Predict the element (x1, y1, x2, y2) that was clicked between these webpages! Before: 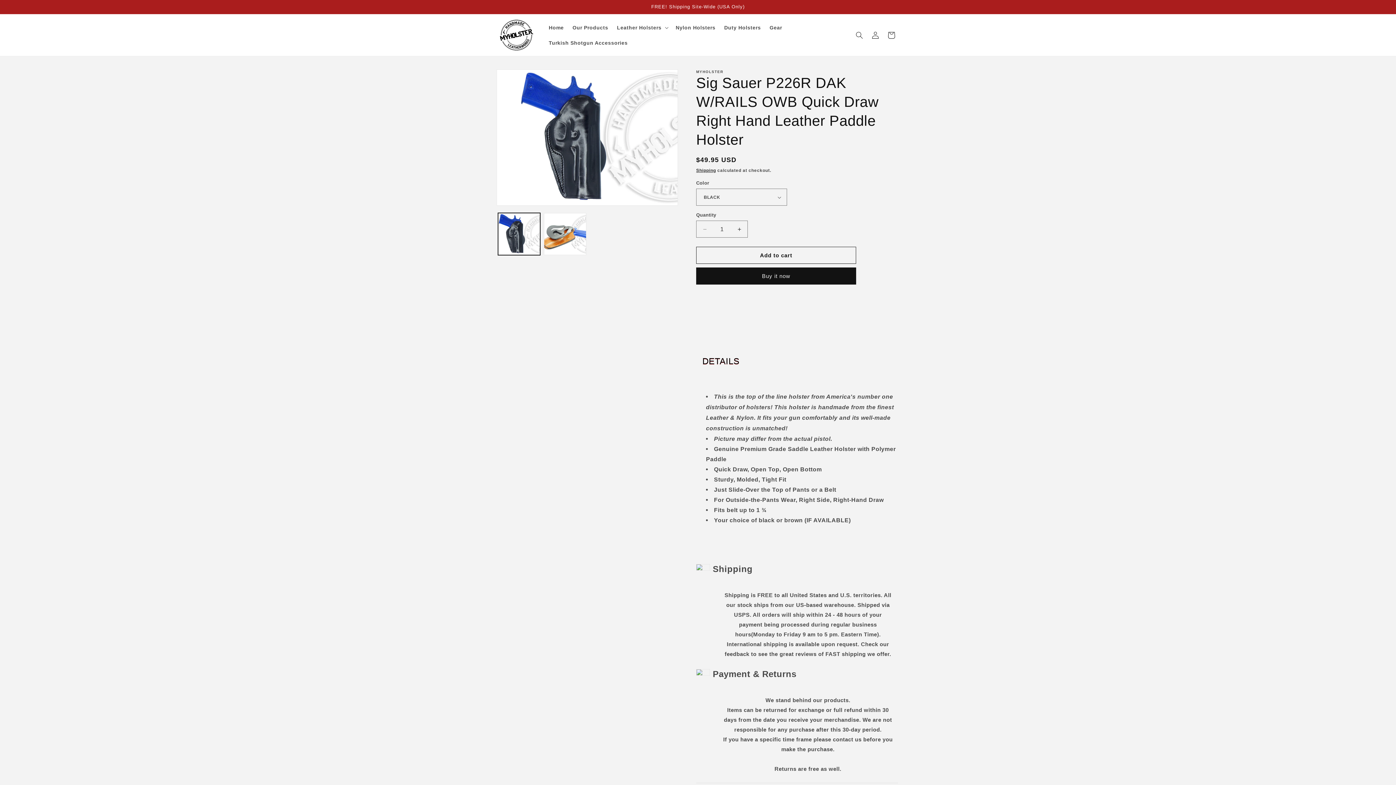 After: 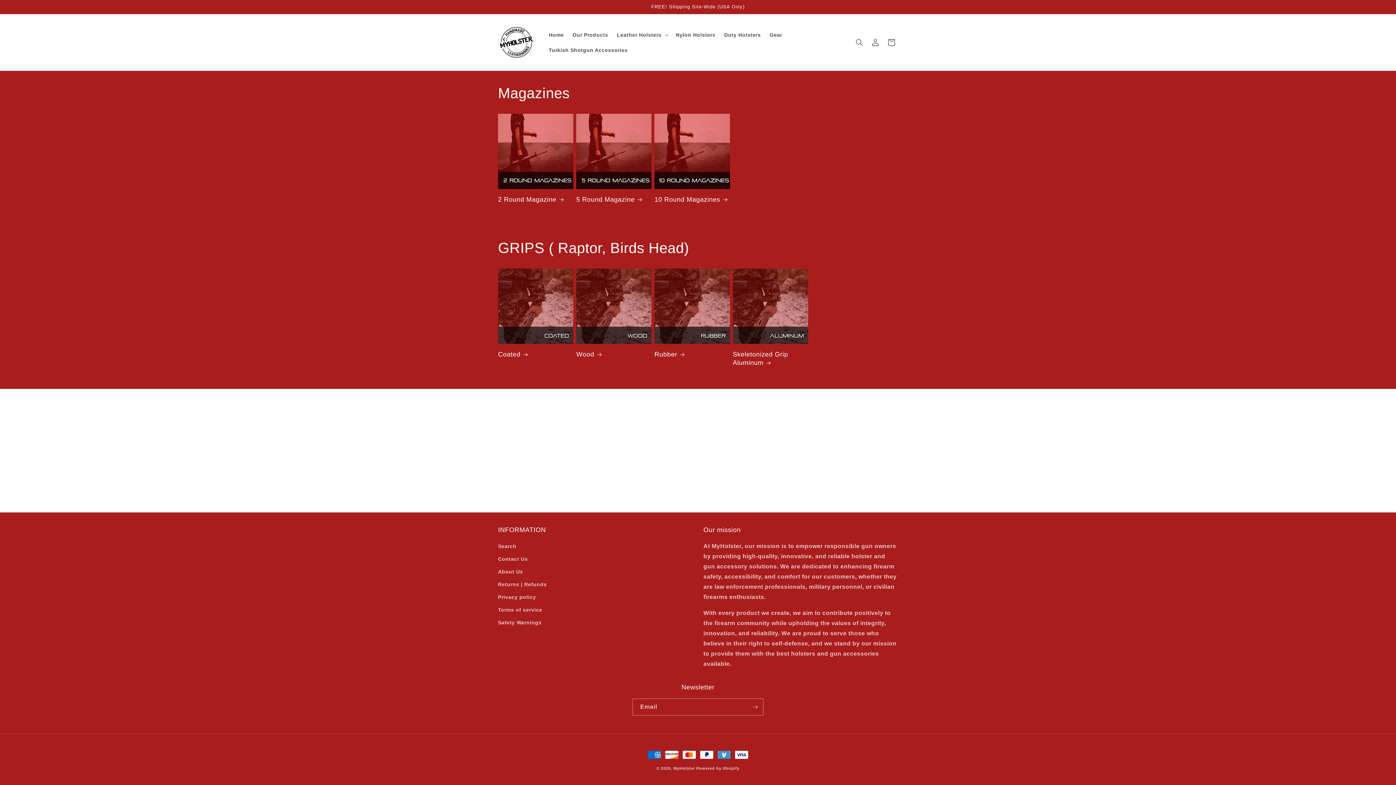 Action: label: Turkish Shotgun Accessories bbox: (544, 35, 632, 50)